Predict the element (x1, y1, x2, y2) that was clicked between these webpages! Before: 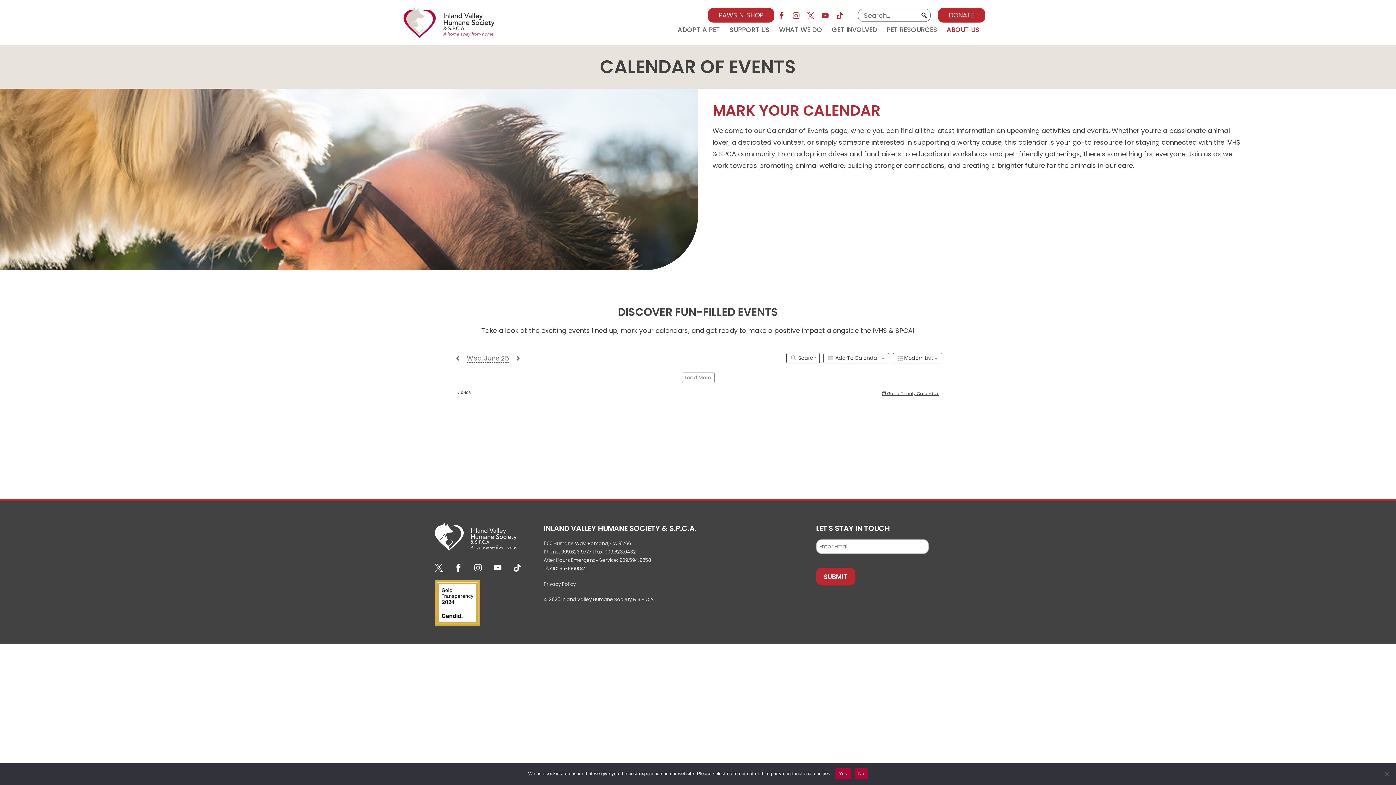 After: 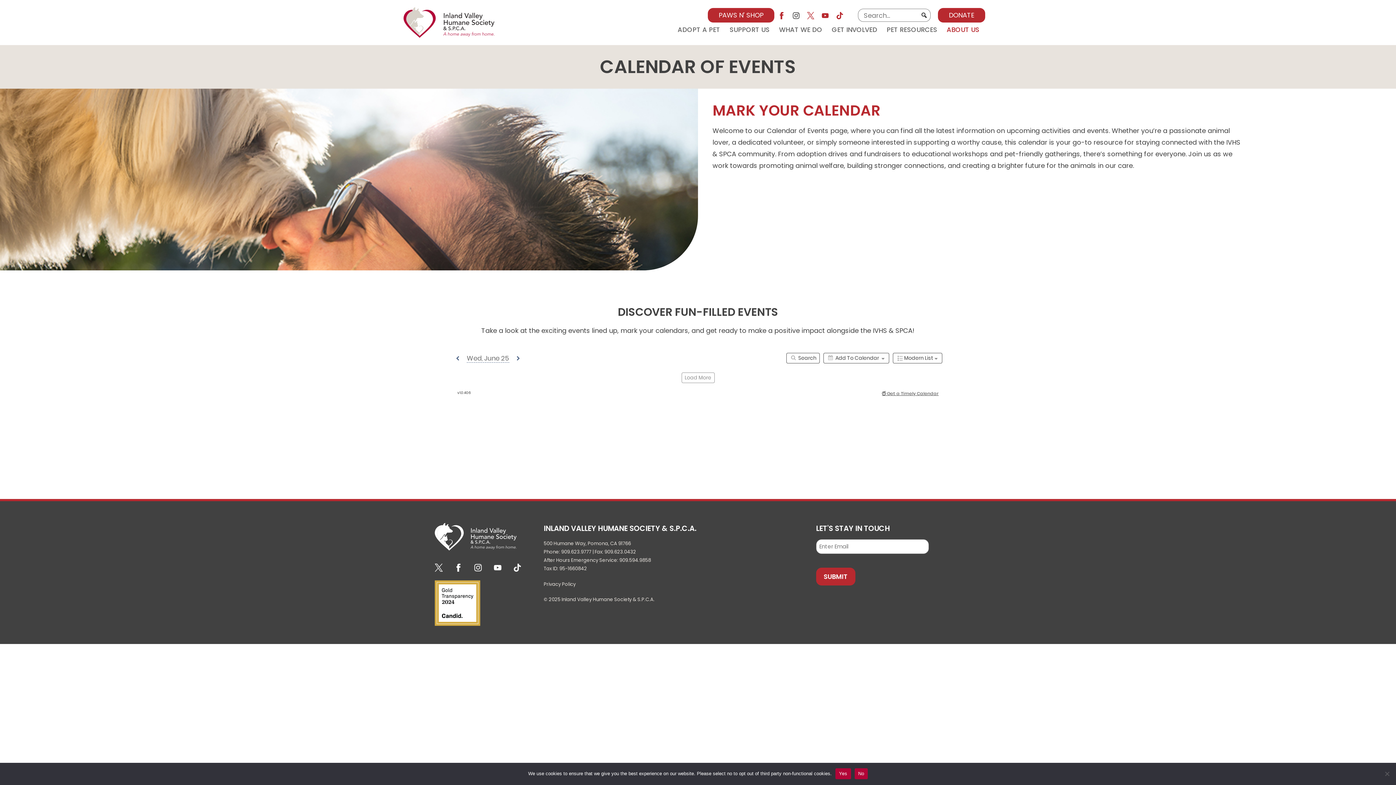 Action: bbox: (789, 8, 803, 22) label: instagram